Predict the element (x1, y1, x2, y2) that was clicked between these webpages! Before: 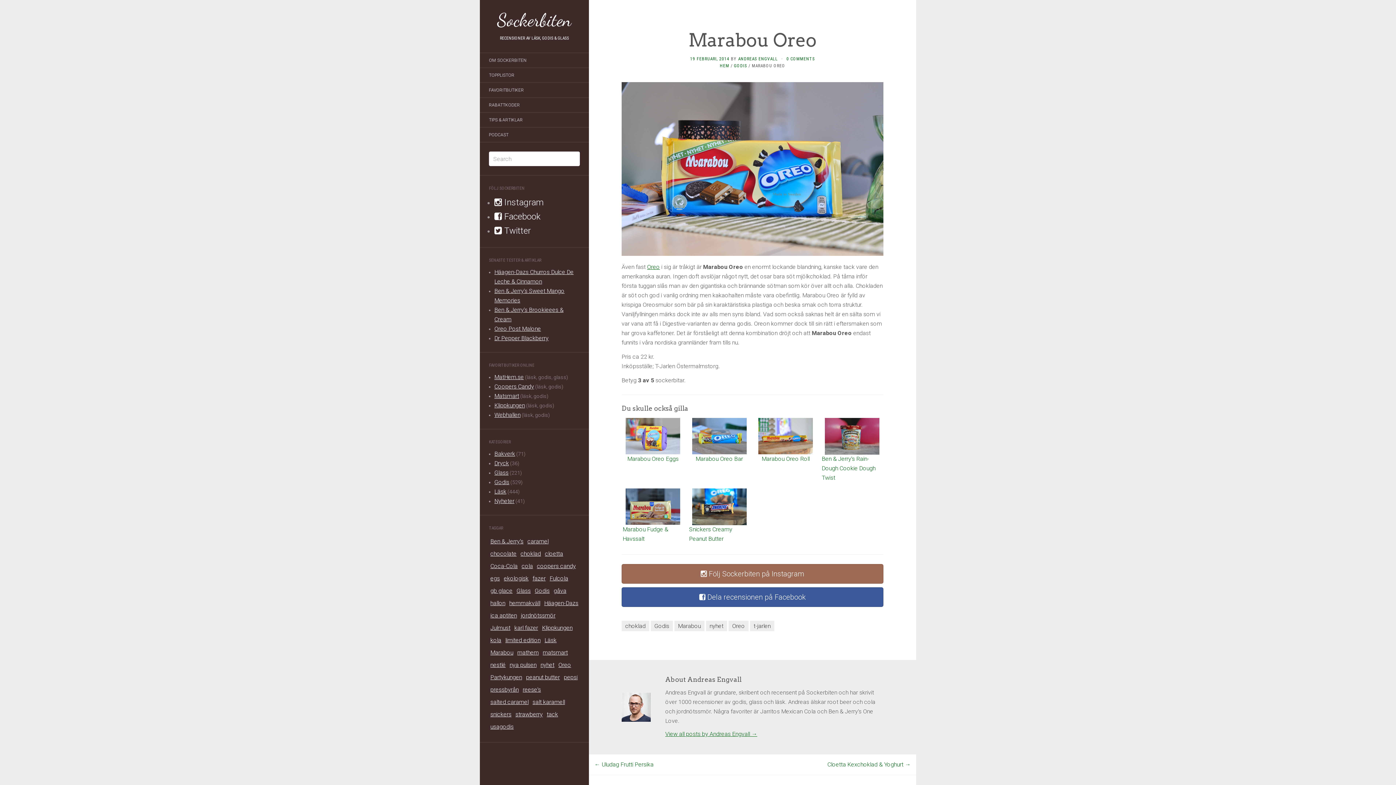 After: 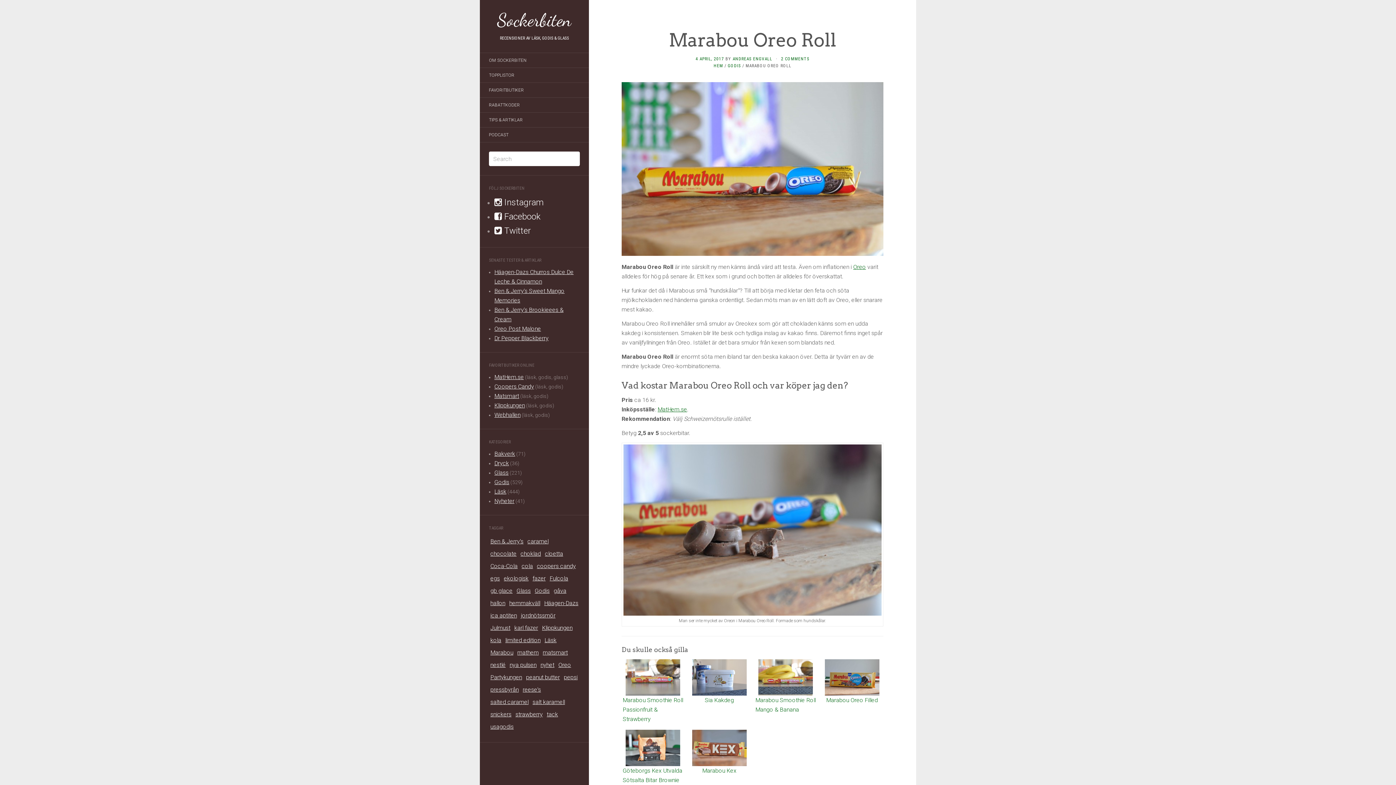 Action: label: Marabou Oreo Roll bbox: (757, 417, 814, 484)